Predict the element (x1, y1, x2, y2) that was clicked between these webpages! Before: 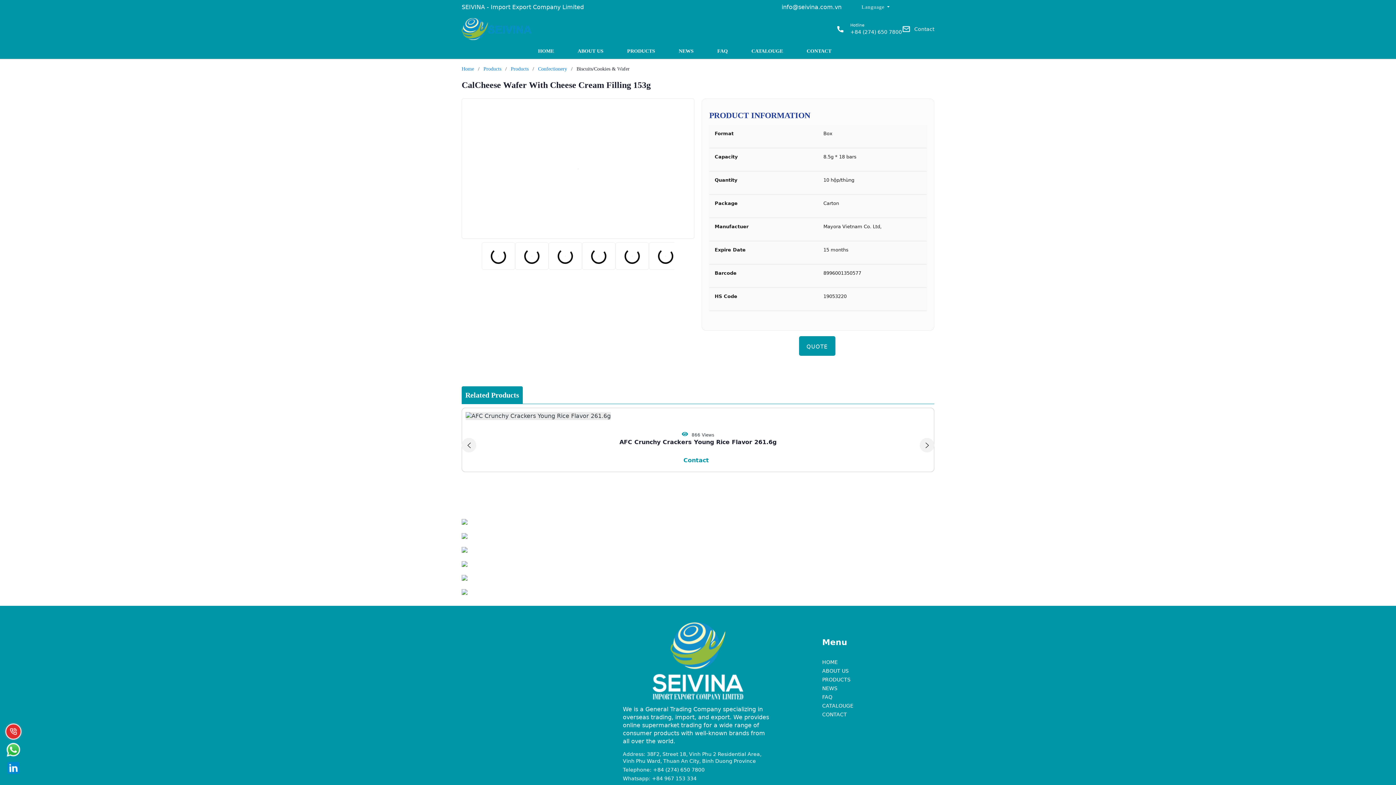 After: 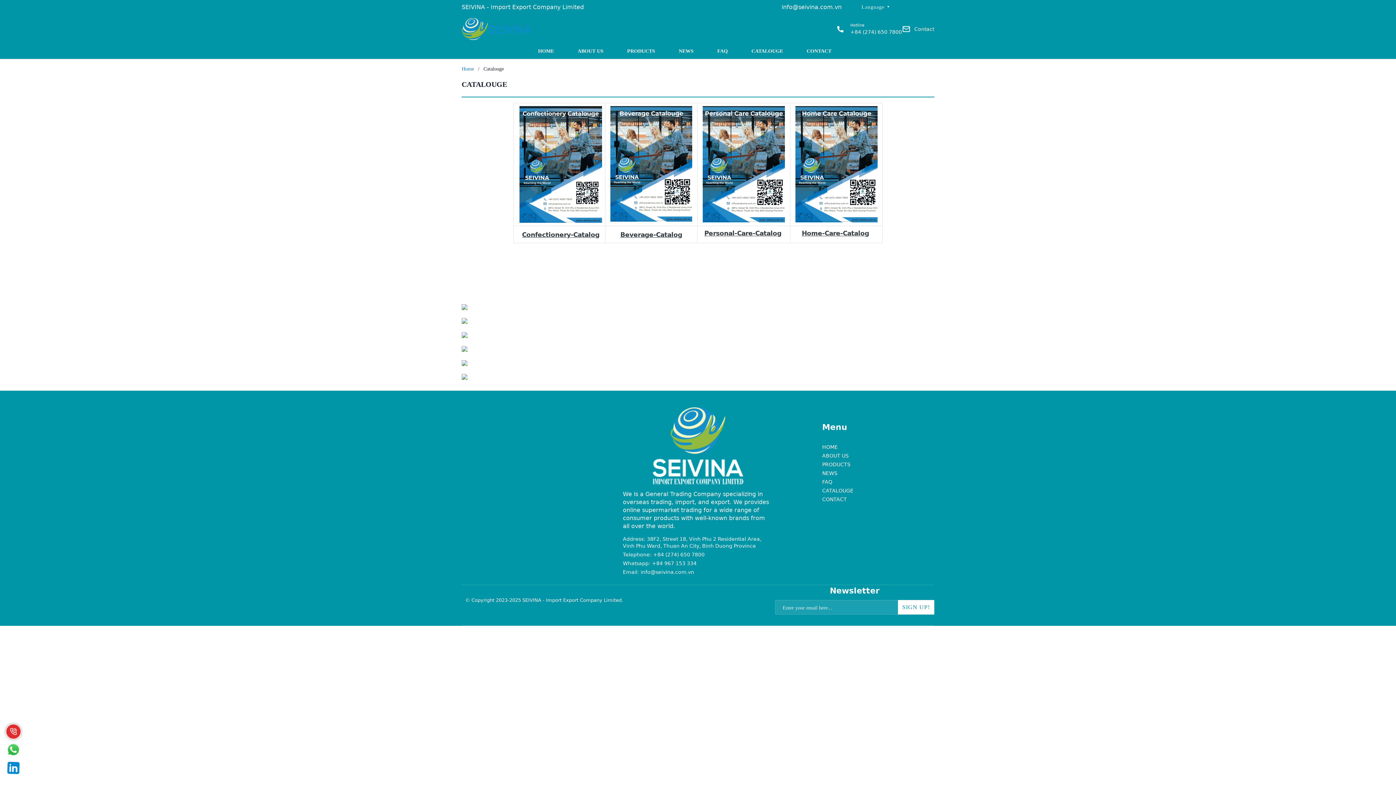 Action: label: CATALOUGE bbox: (751, 43, 783, 58)